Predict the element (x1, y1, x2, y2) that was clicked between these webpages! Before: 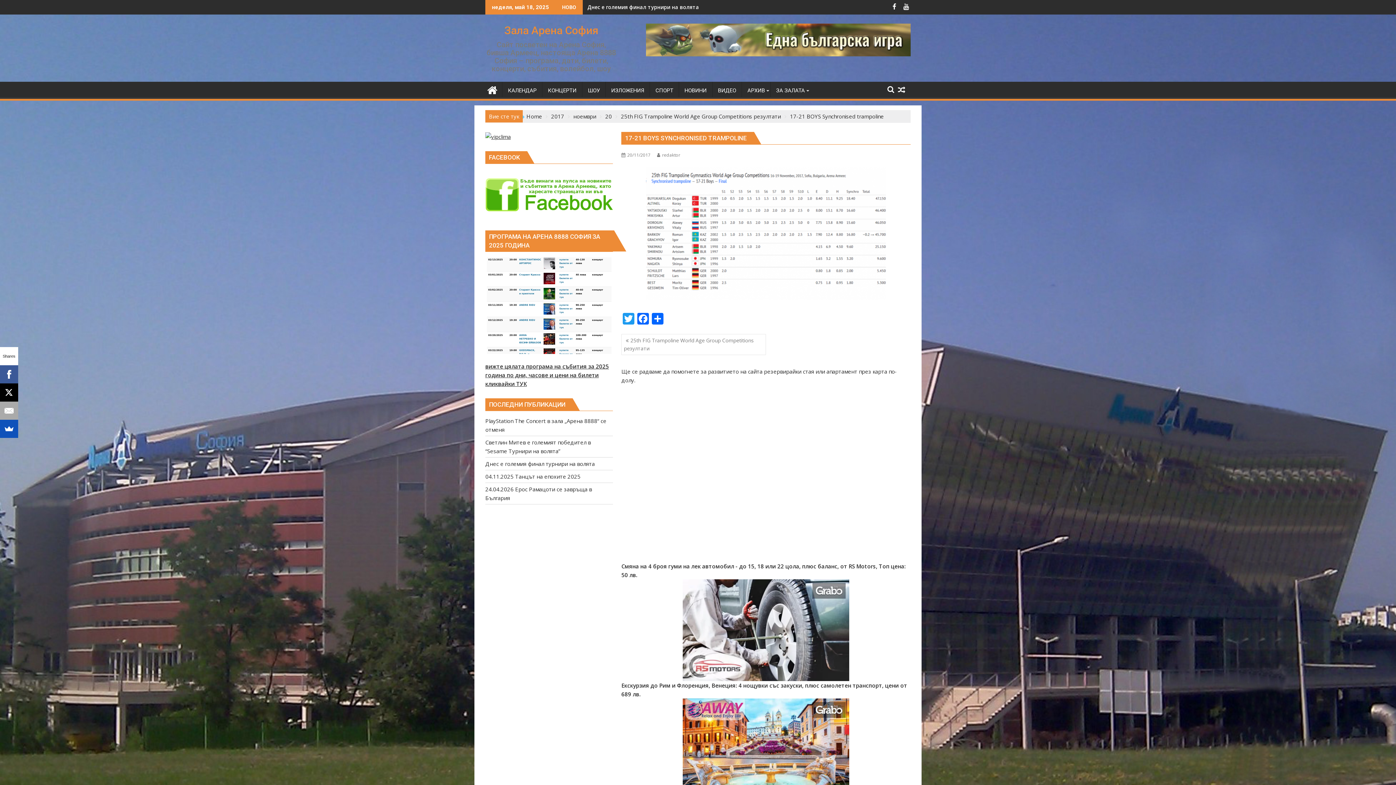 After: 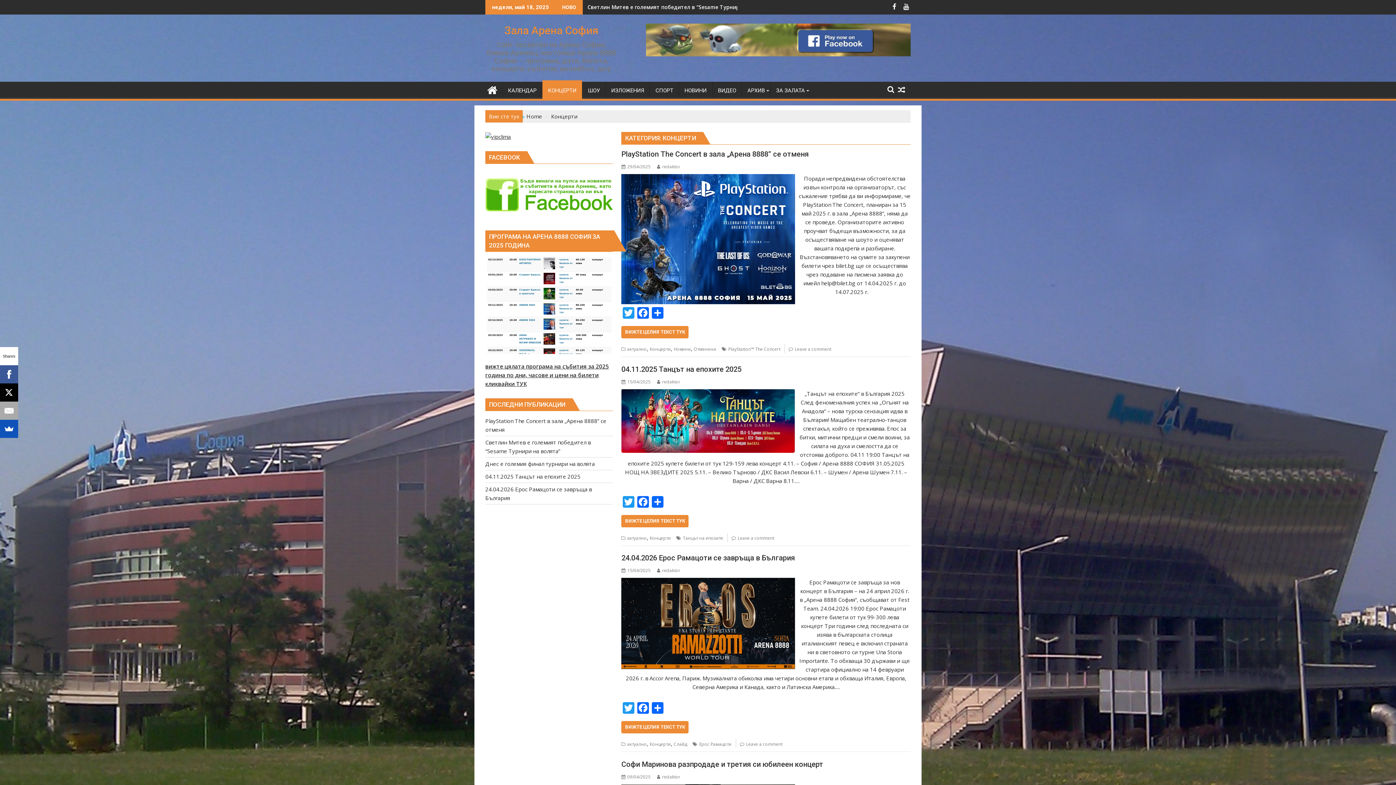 Action: bbox: (542, 81, 582, 99) label: КОНЦЕРТИ